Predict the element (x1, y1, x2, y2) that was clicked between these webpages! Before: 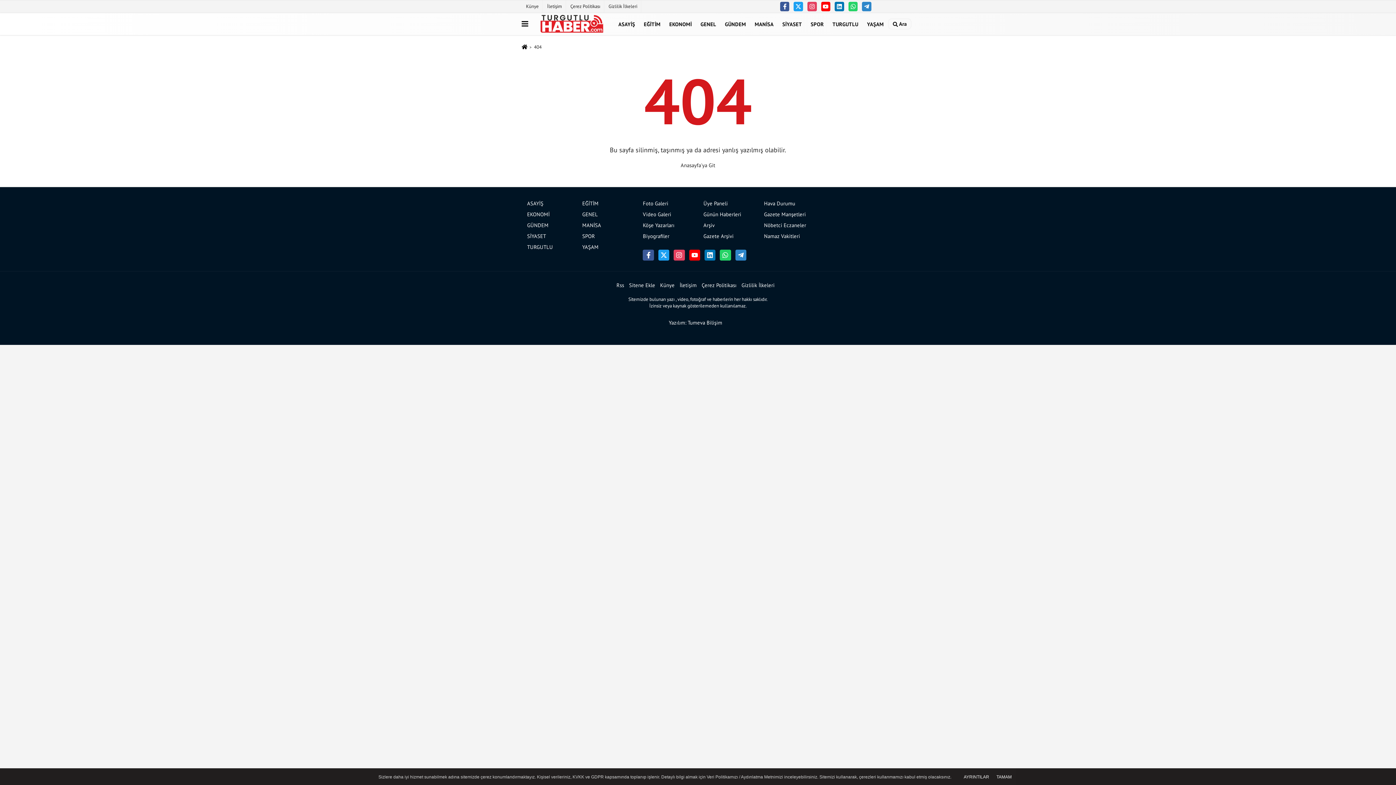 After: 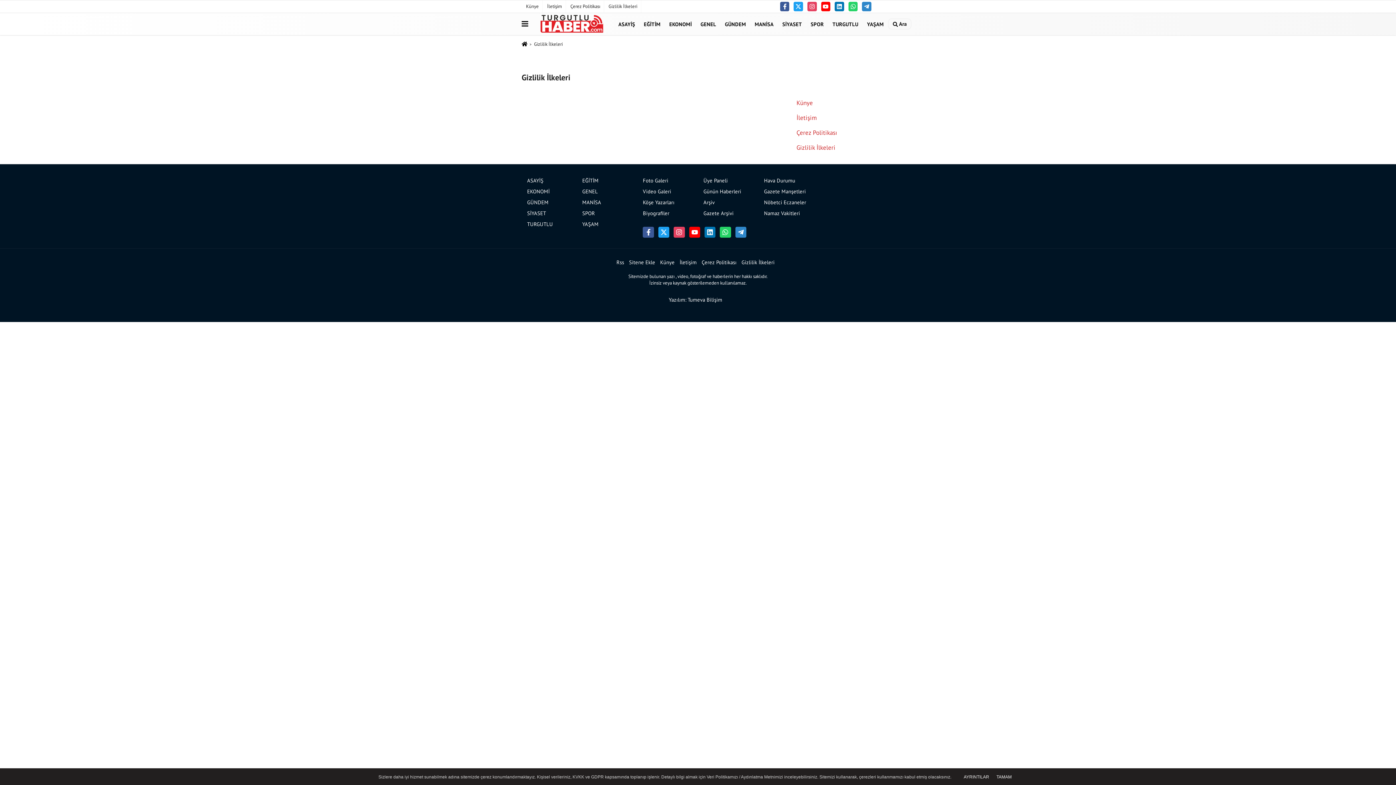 Action: bbox: (741, 277, 779, 292) label: Gizlilik İlkeleri